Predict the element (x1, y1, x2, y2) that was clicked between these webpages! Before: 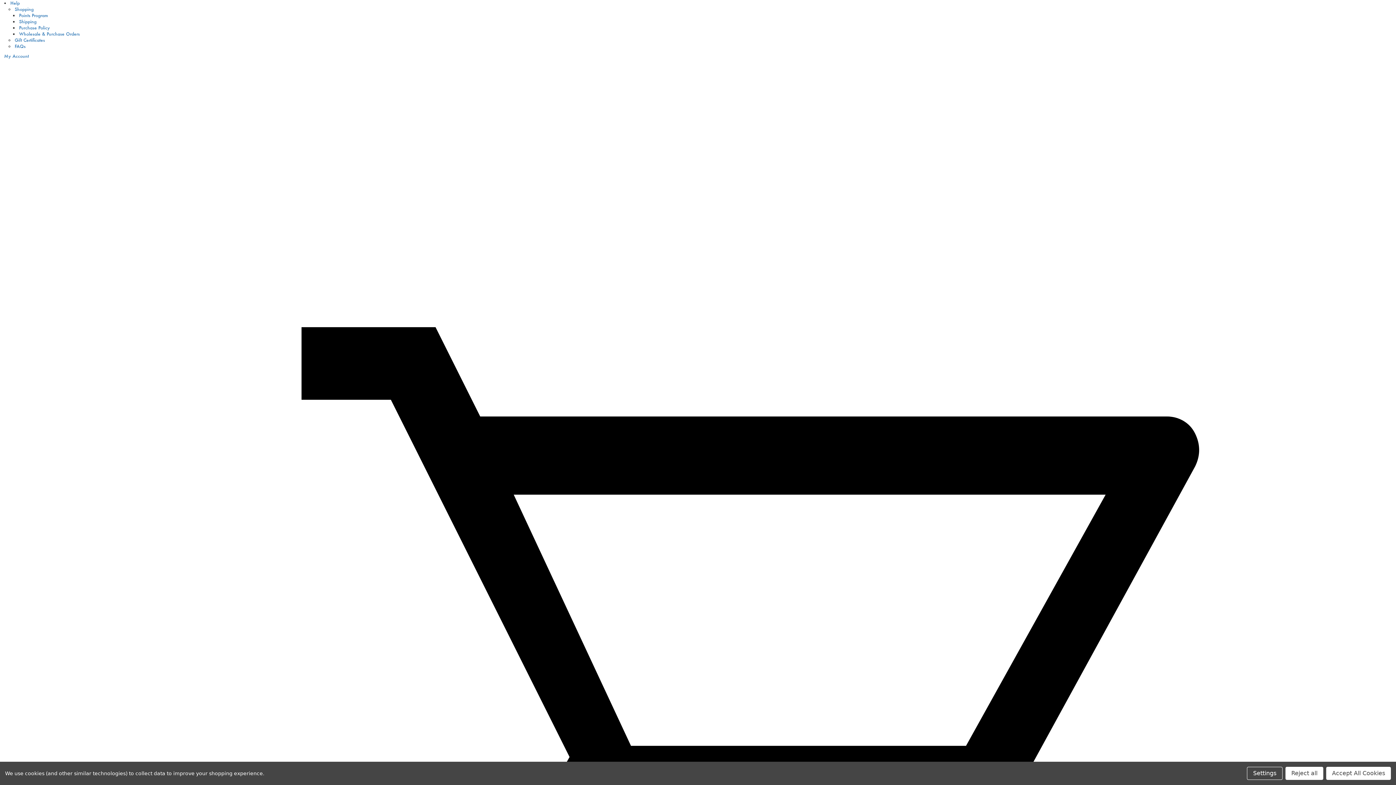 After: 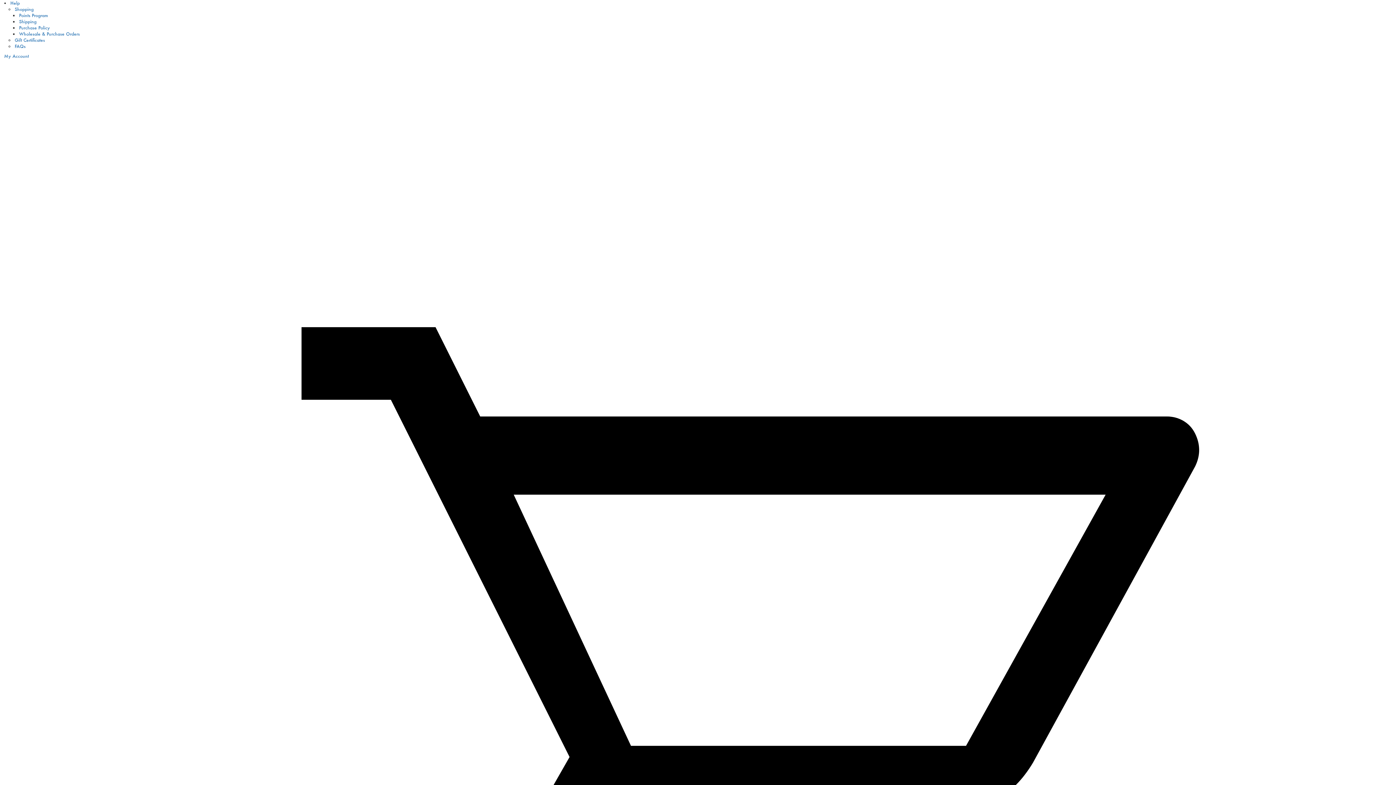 Action: bbox: (1285, 767, 1323, 780) label: Reject all